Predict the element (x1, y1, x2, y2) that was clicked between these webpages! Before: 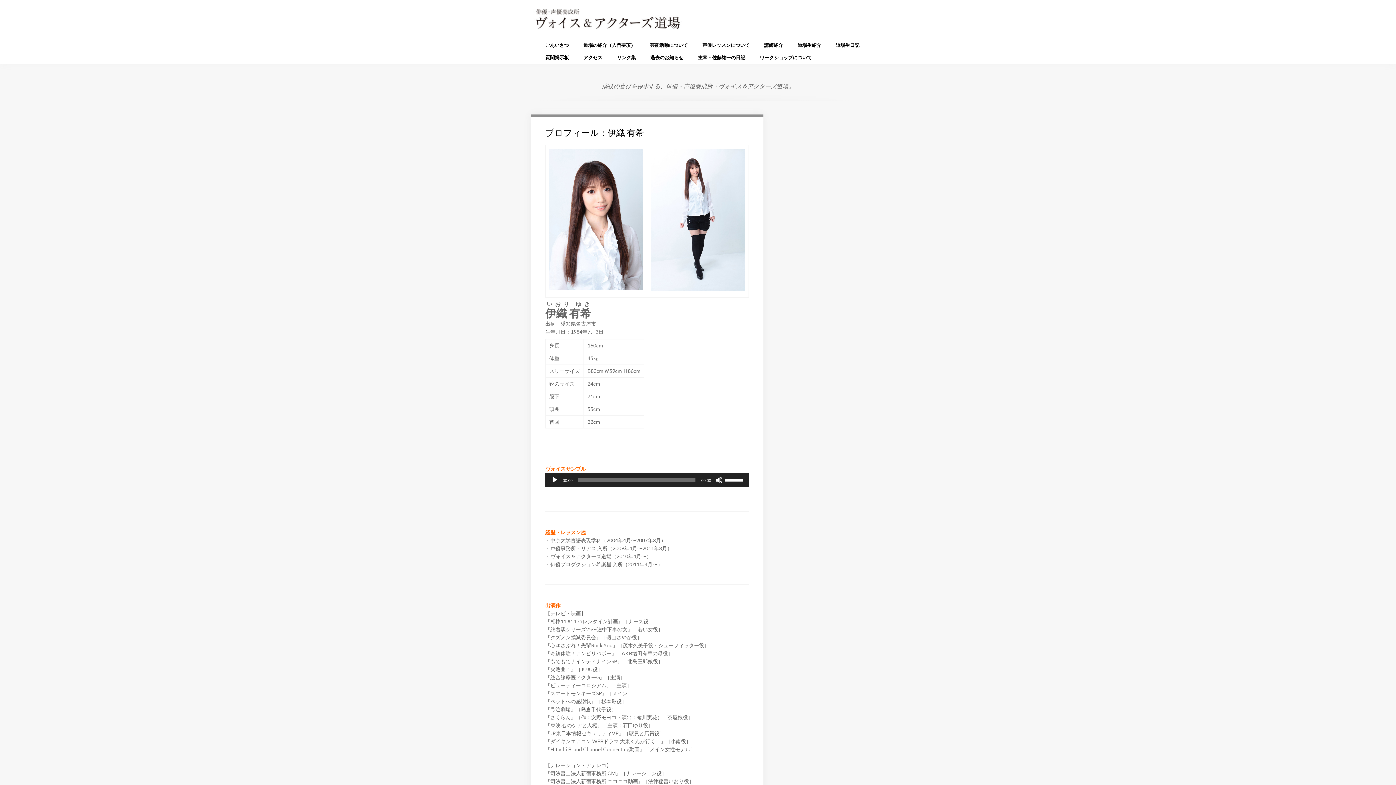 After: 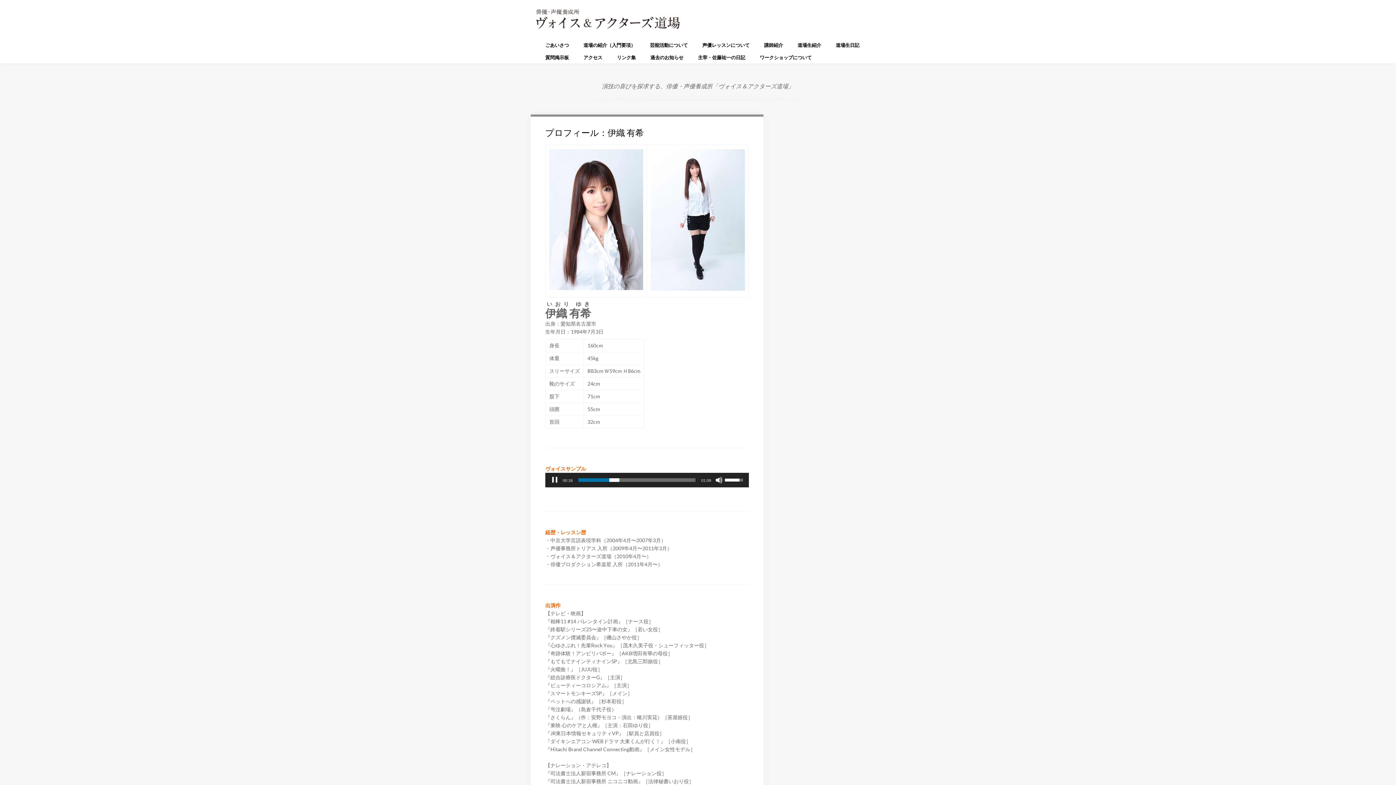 Action: label: 再生 bbox: (551, 476, 558, 484)